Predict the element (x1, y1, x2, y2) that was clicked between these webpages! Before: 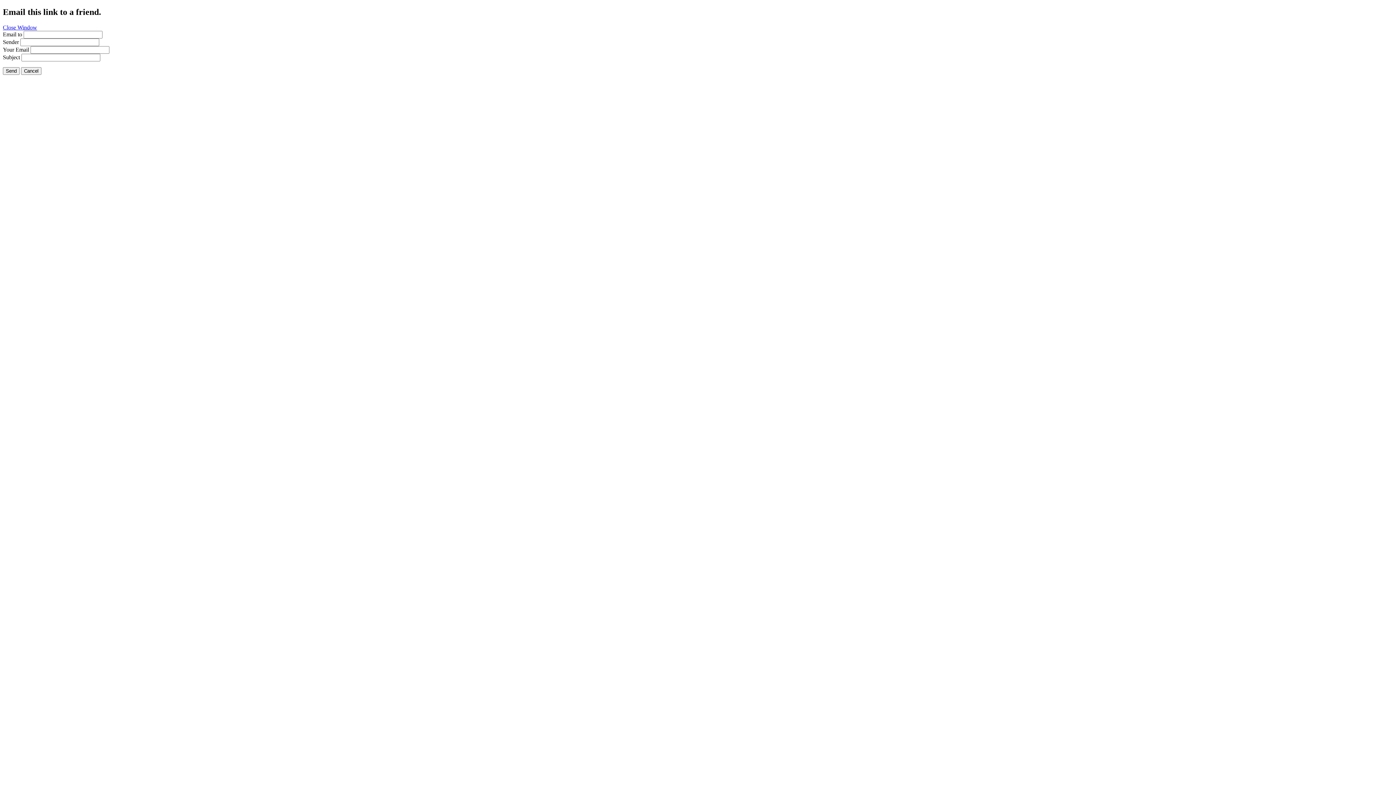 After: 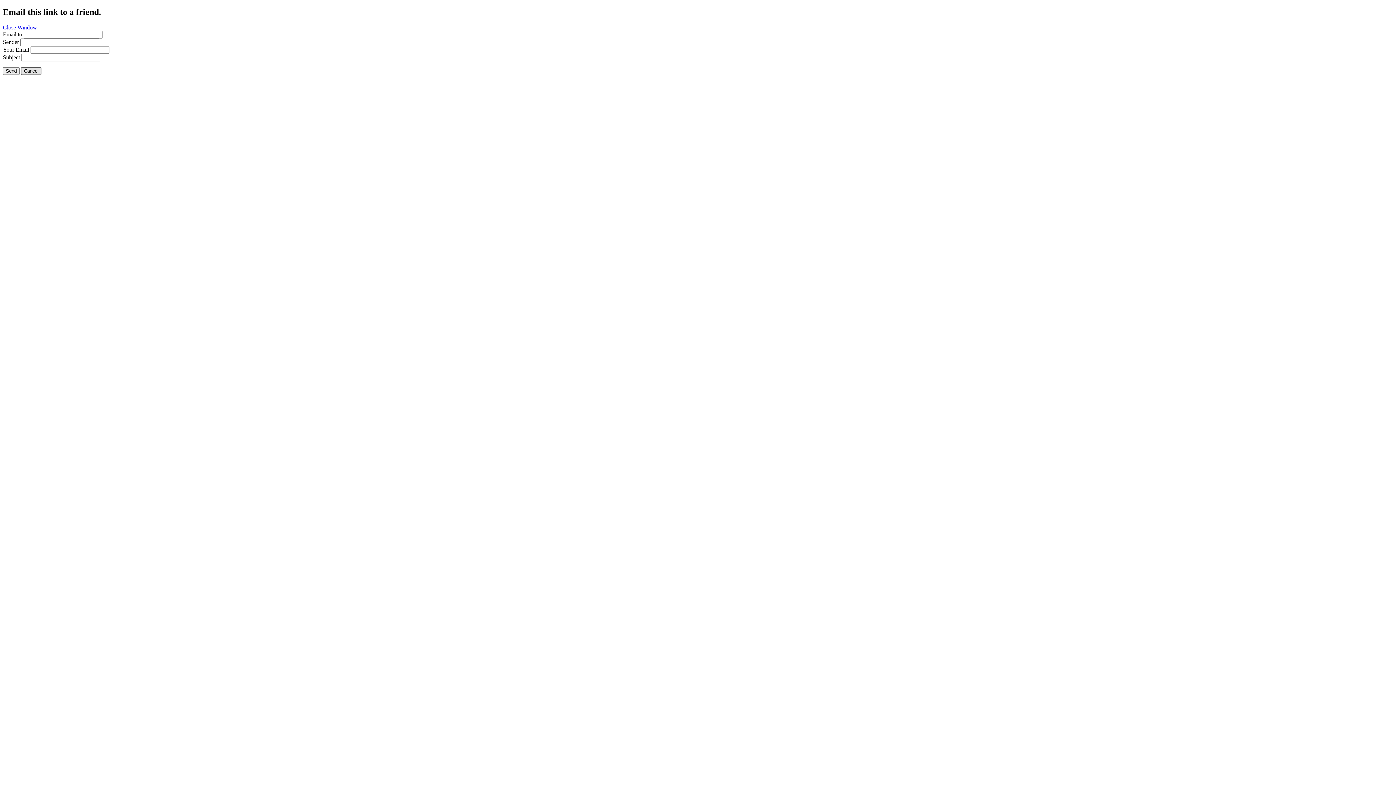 Action: bbox: (21, 67, 41, 74) label: Cancel